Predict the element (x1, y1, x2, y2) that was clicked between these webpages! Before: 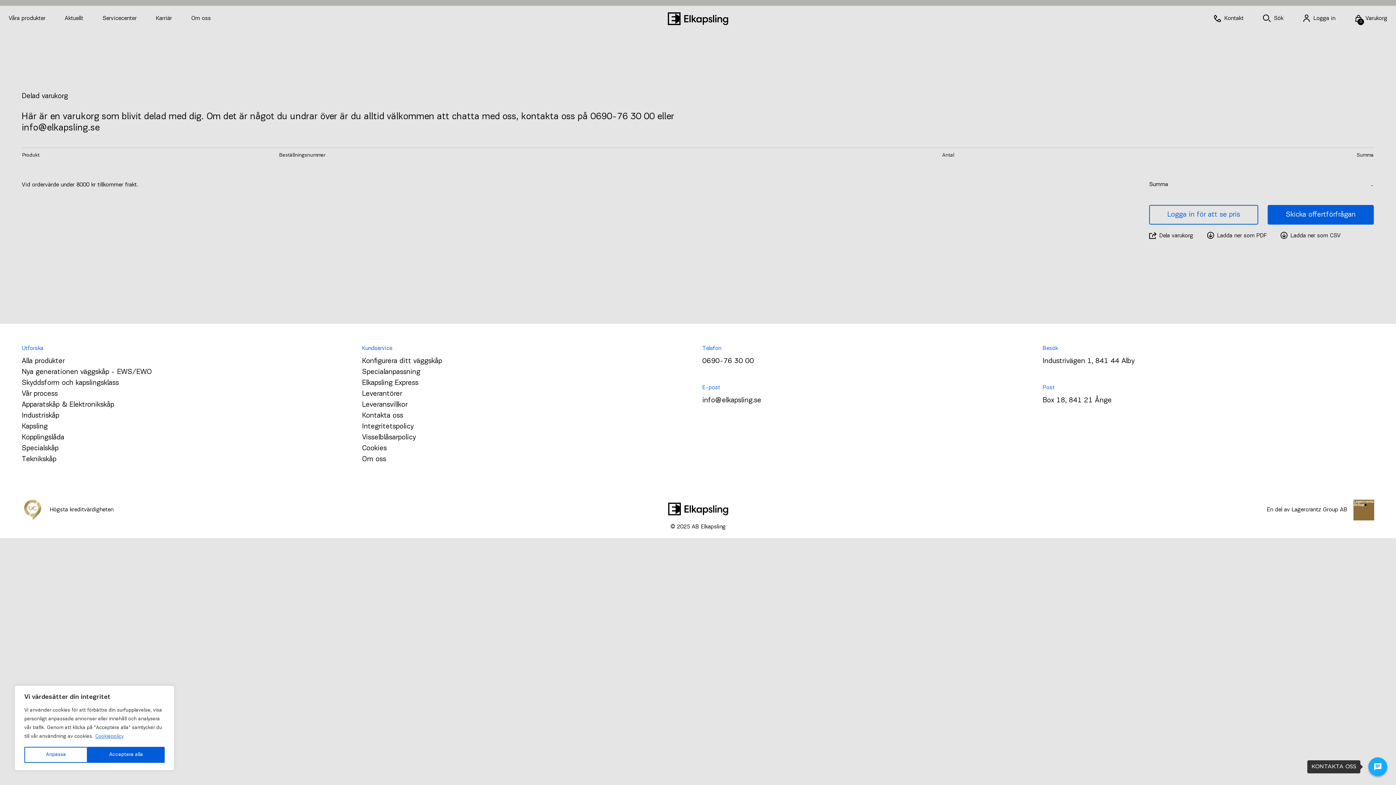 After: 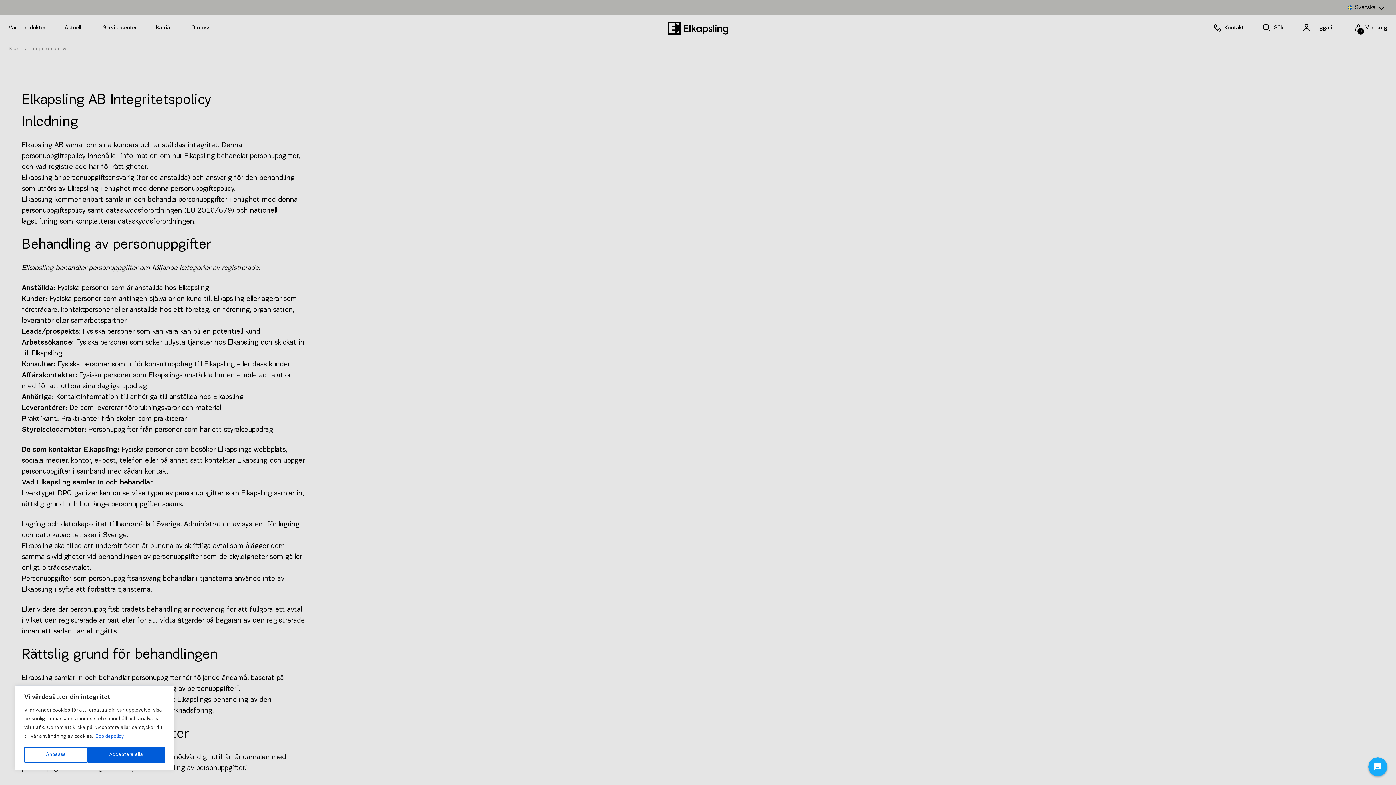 Action: bbox: (362, 423, 413, 430) label: Integritetspolicy